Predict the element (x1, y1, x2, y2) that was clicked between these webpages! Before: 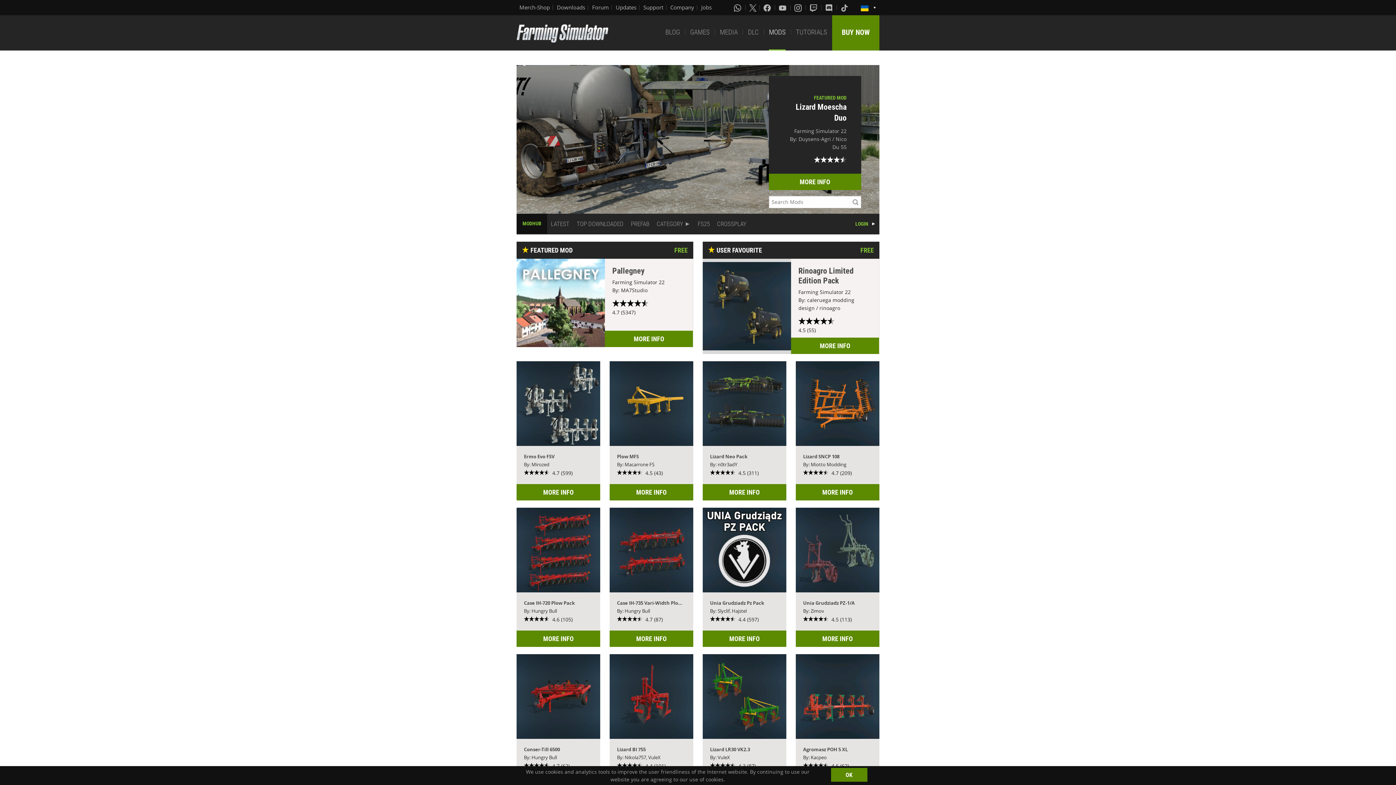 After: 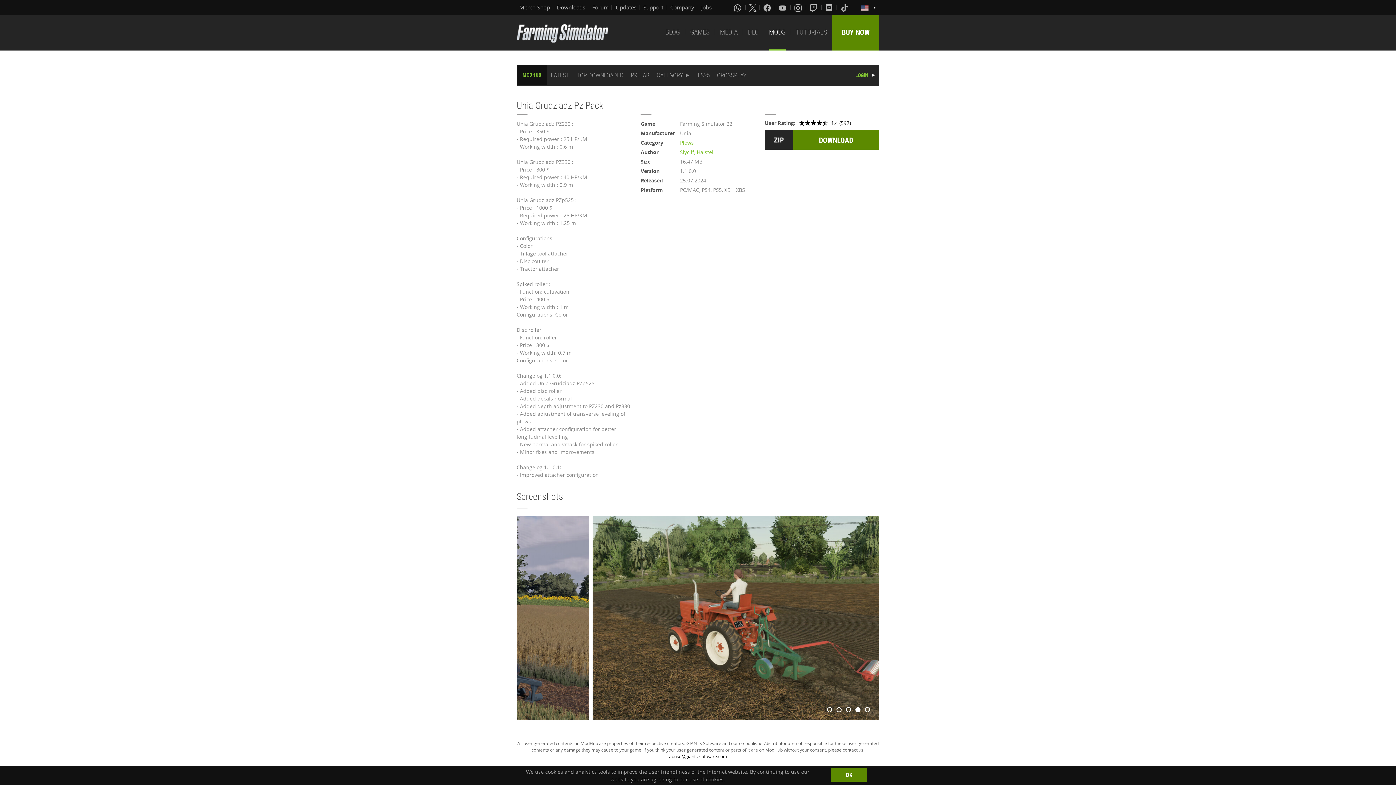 Action: bbox: (702, 630, 786, 647) label: MORE INFO